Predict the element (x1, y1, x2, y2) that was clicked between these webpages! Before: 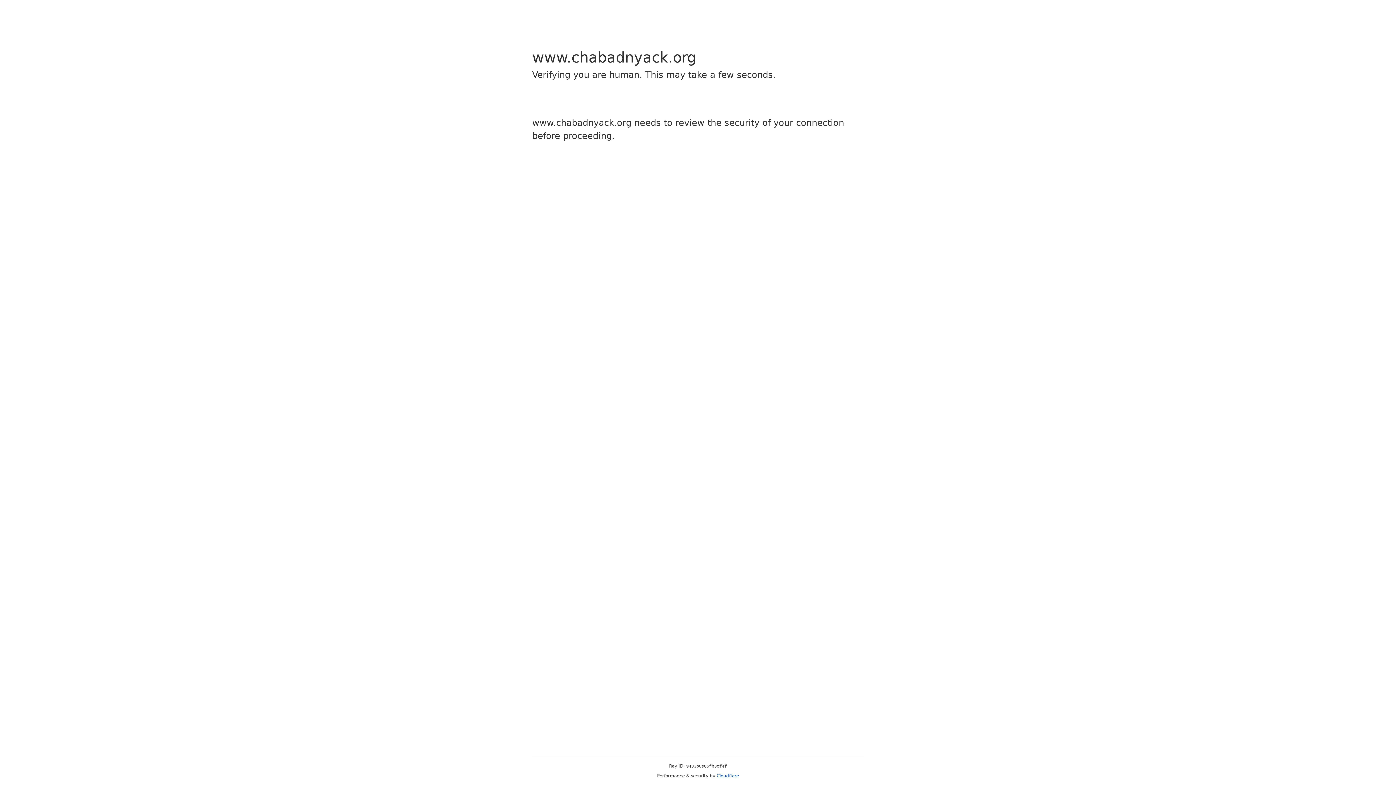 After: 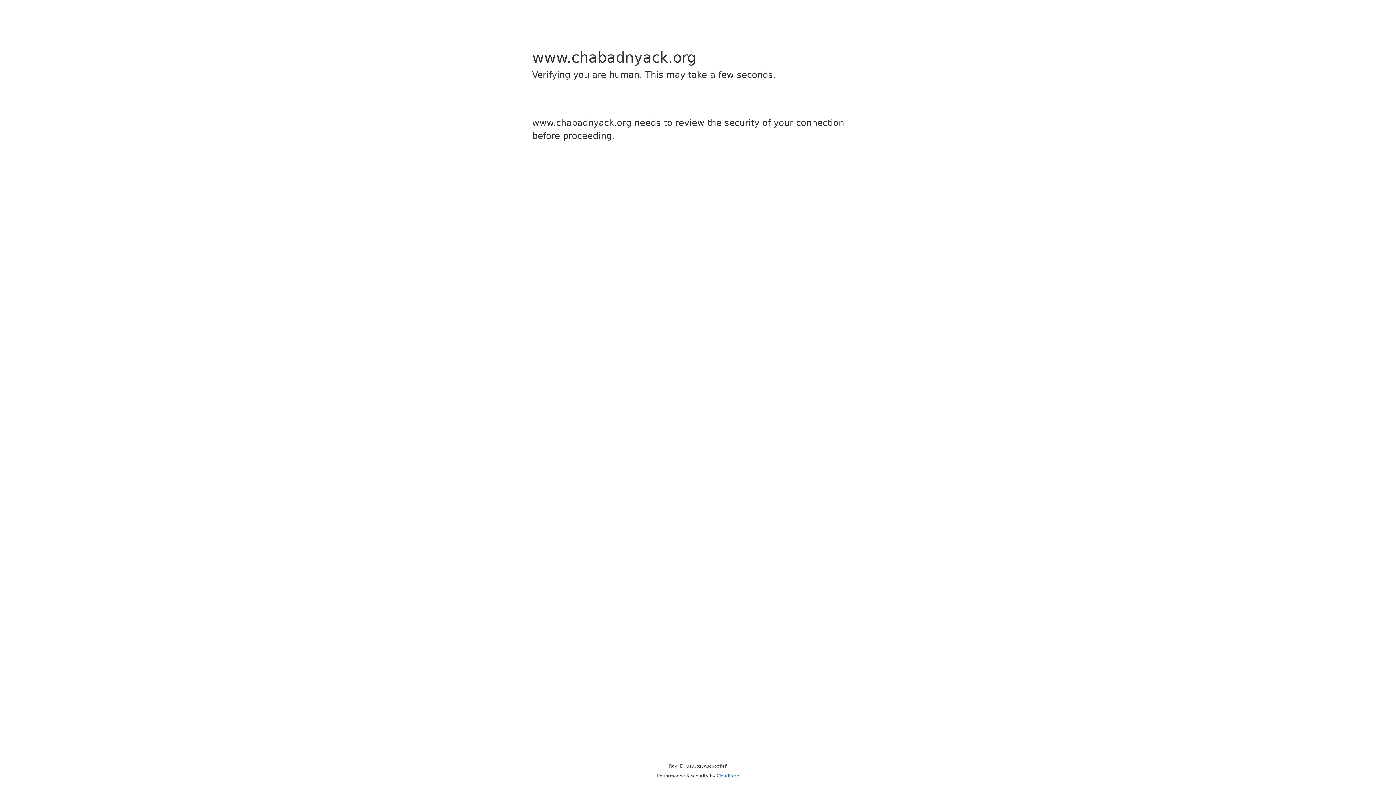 Action: label: Cloudflare bbox: (716, 773, 739, 778)